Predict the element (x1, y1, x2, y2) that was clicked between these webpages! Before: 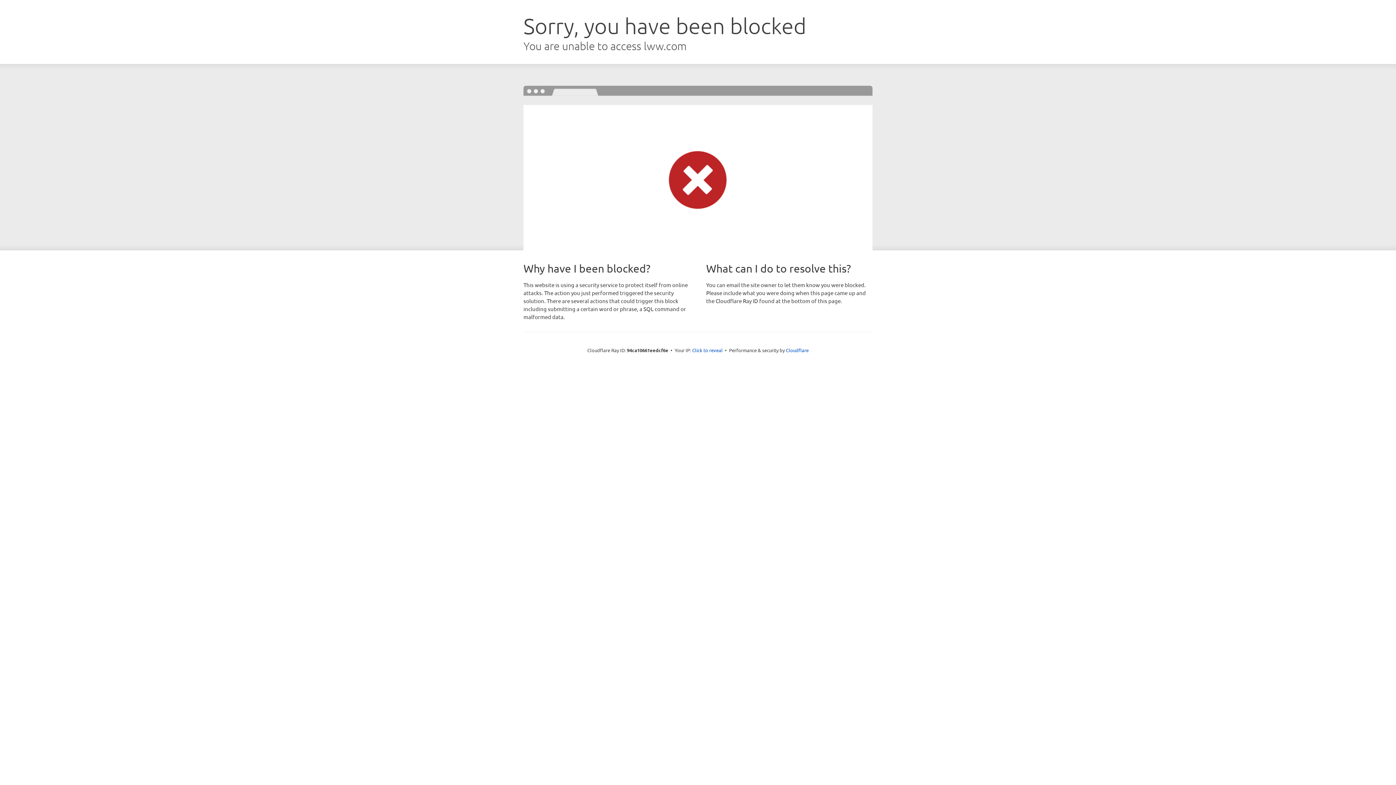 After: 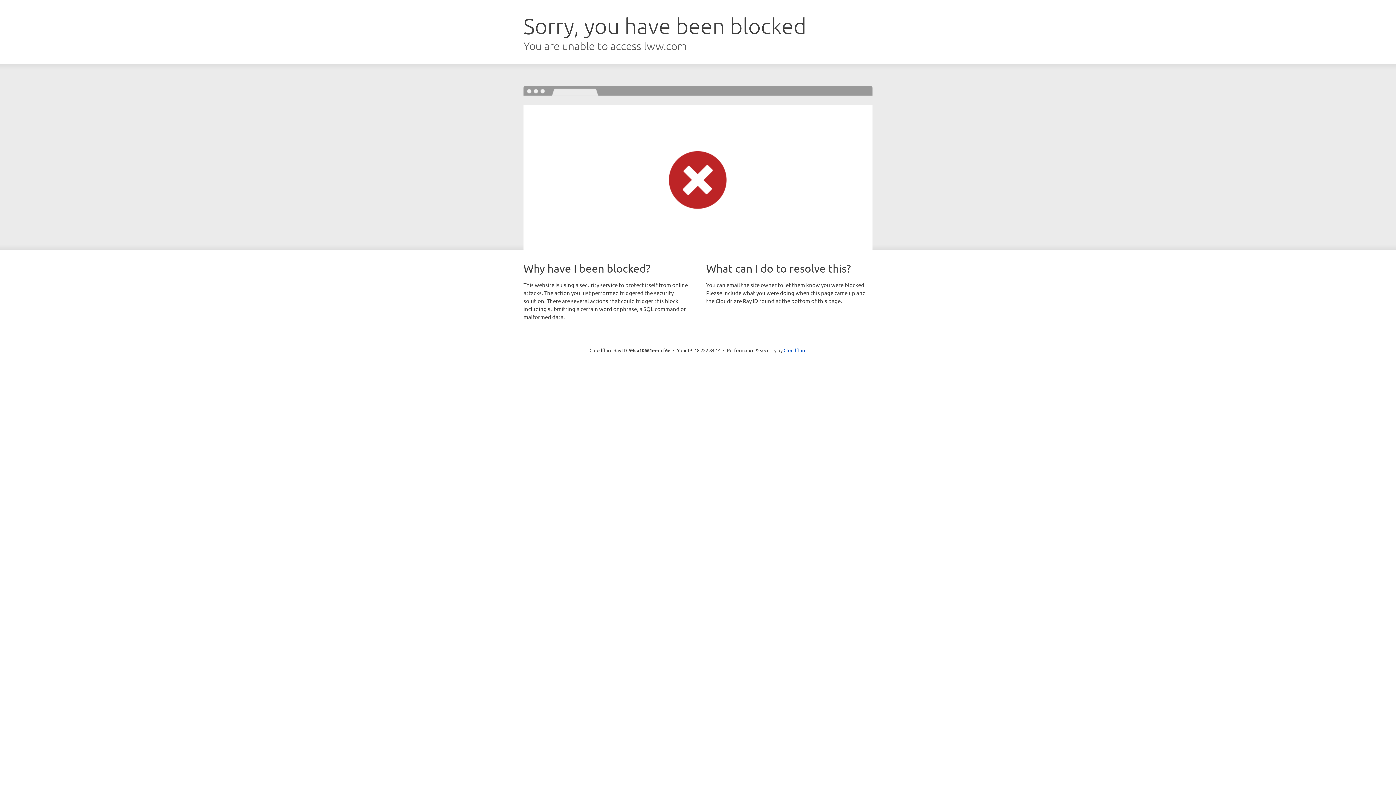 Action: bbox: (692, 346, 722, 353) label: Click to reveal